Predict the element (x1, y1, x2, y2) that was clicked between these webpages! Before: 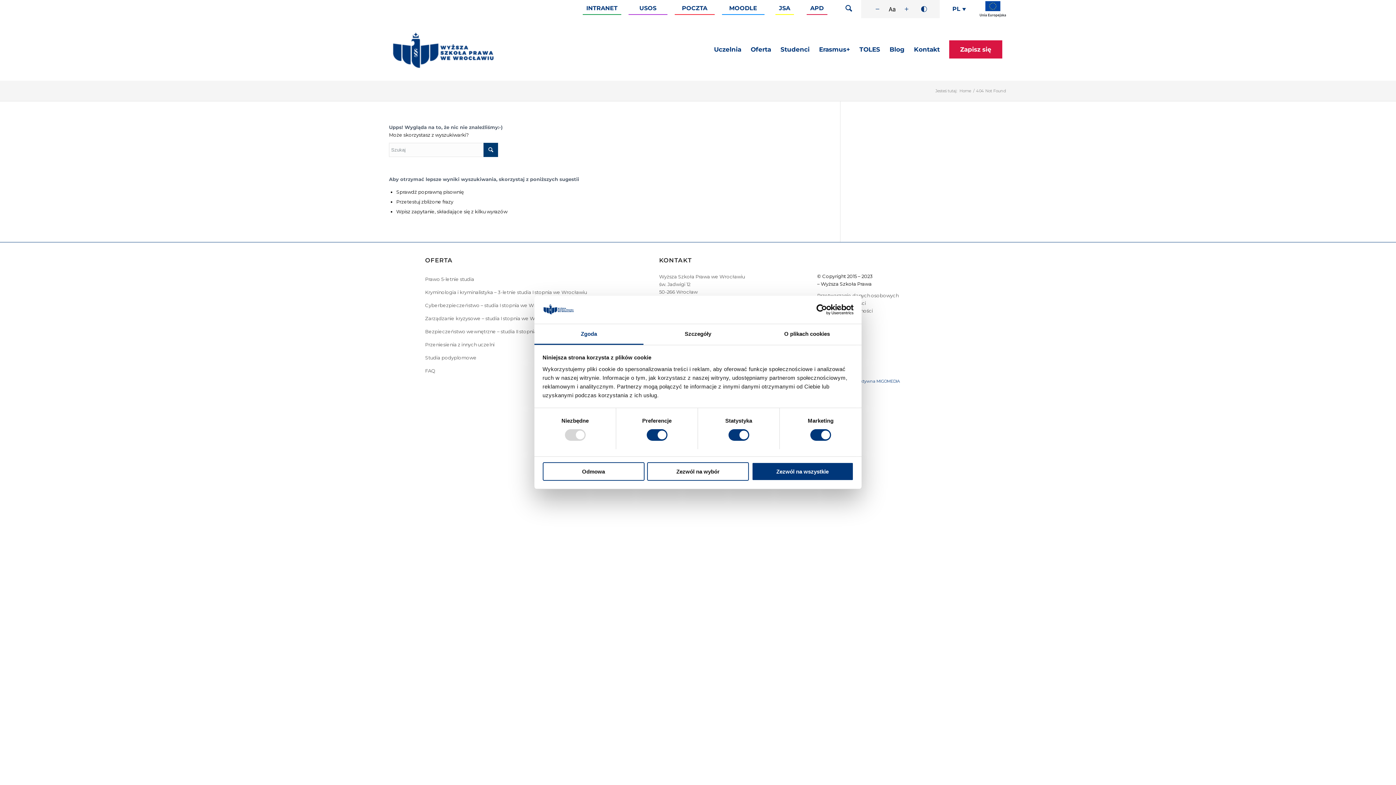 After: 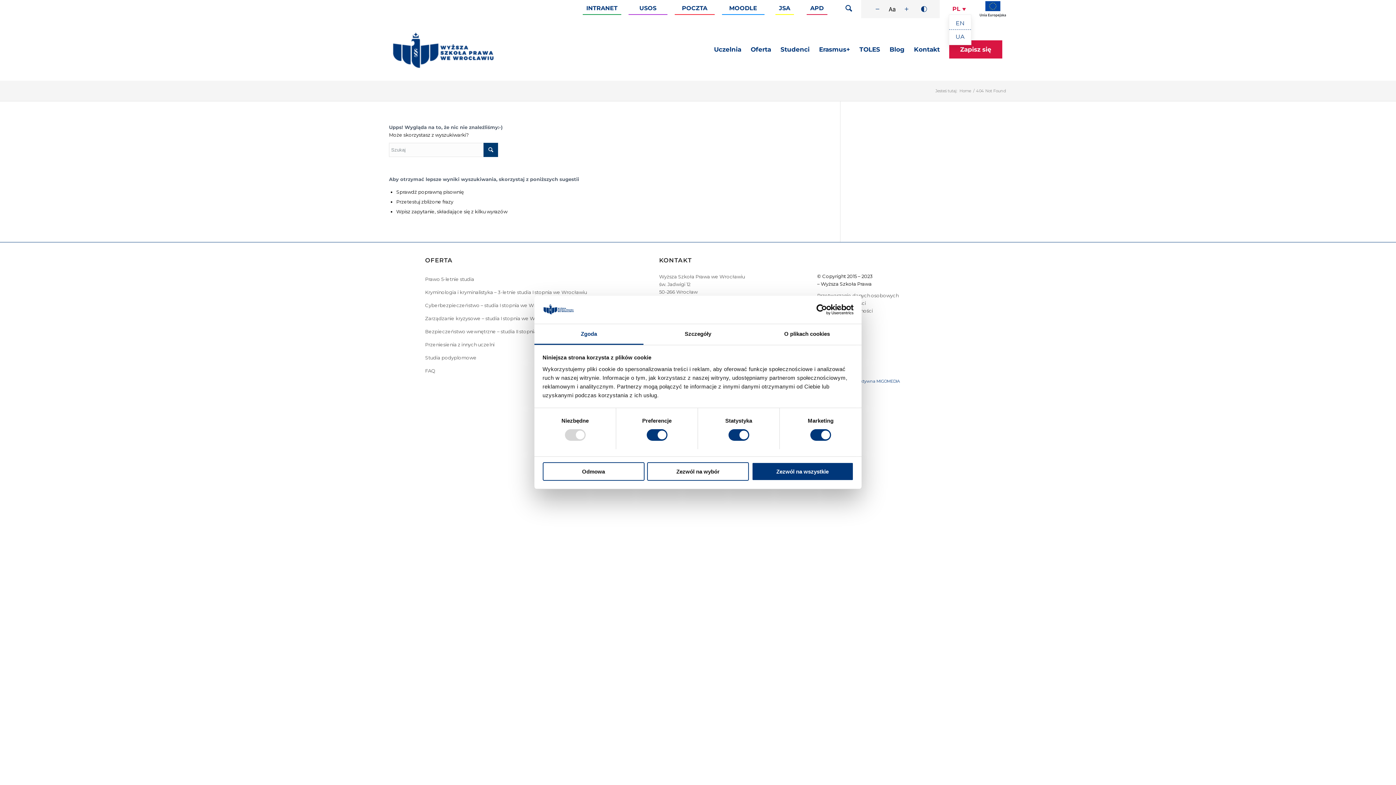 Action: label: PL bbox: (952, 3, 969, 14)